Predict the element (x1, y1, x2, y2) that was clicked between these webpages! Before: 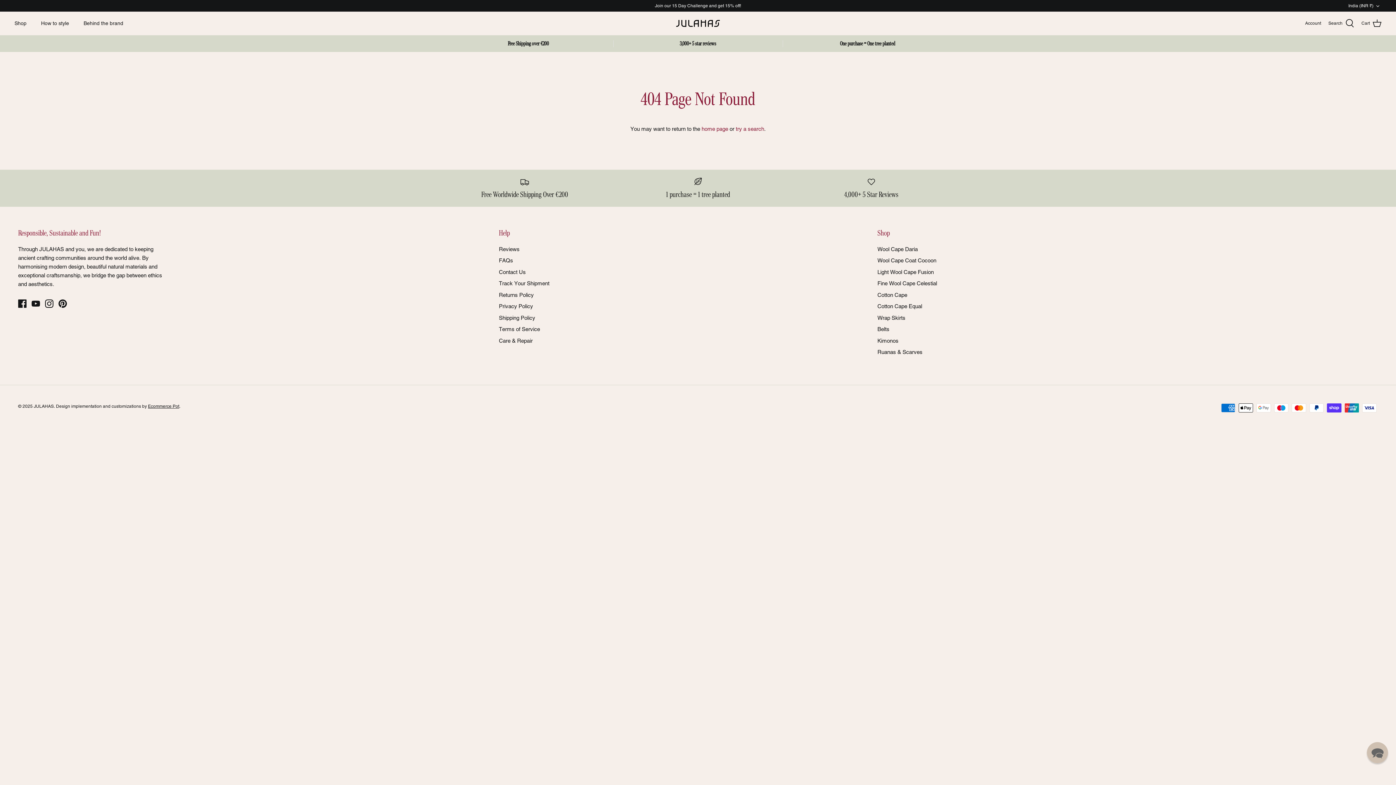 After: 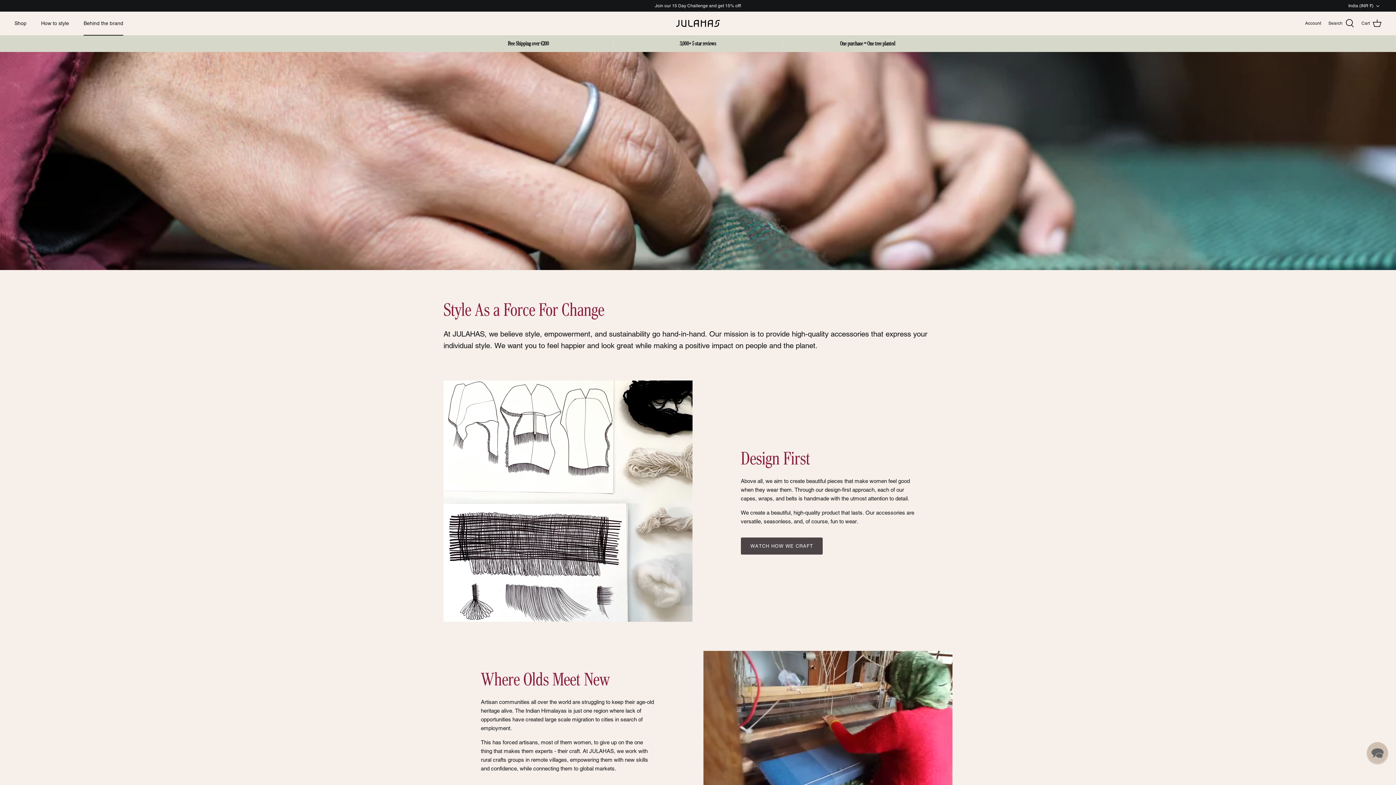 Action: bbox: (77, 11, 129, 35) label: Behind the brand